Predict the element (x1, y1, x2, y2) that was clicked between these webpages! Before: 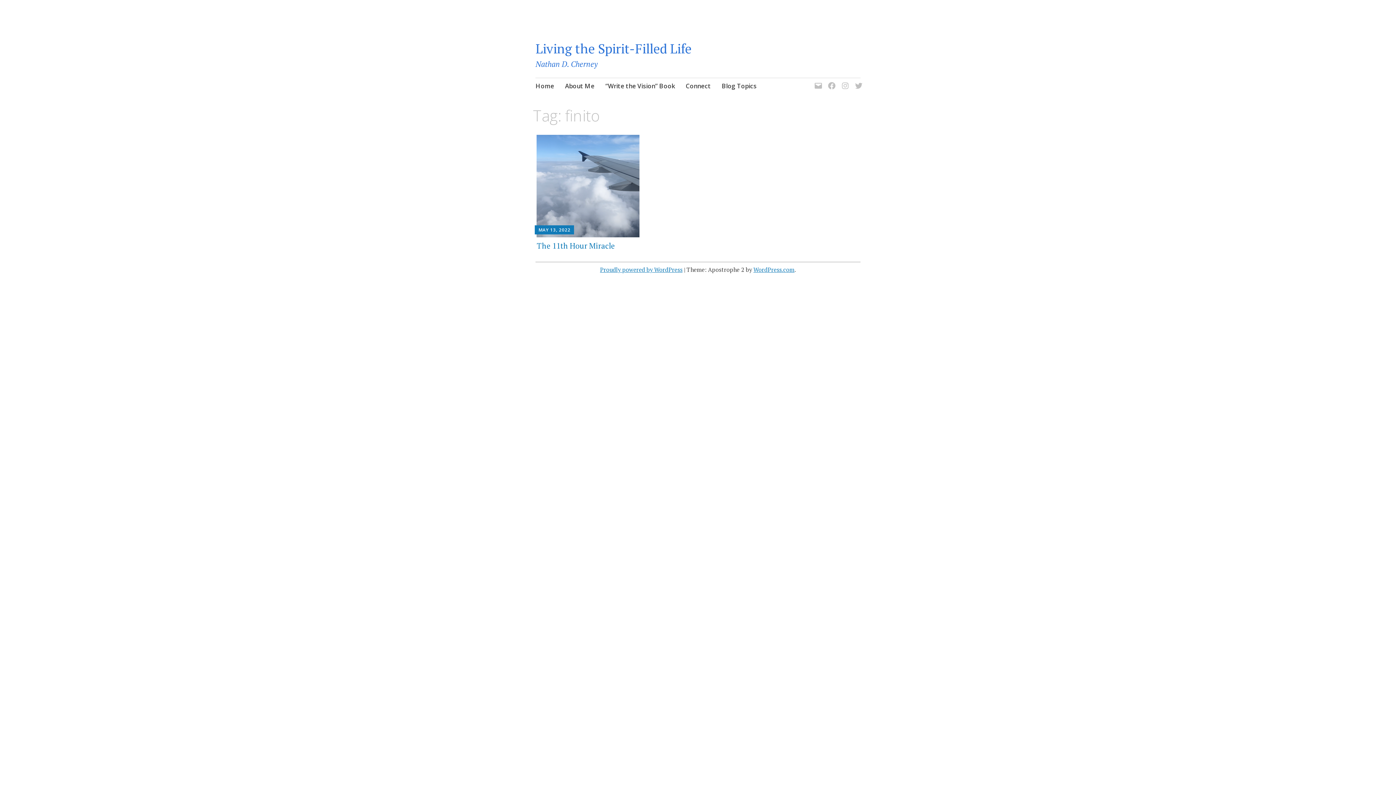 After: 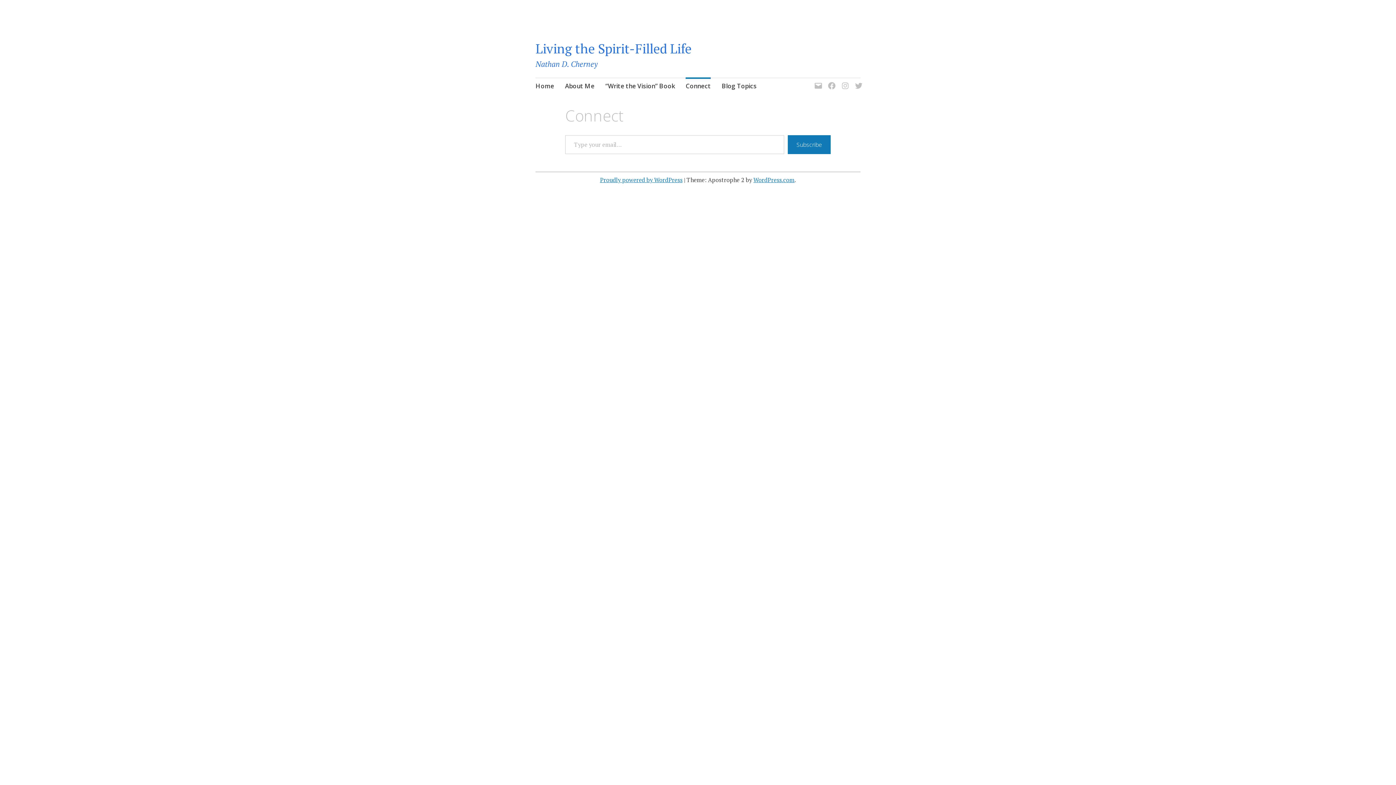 Action: bbox: (685, 77, 710, 96) label: Connect